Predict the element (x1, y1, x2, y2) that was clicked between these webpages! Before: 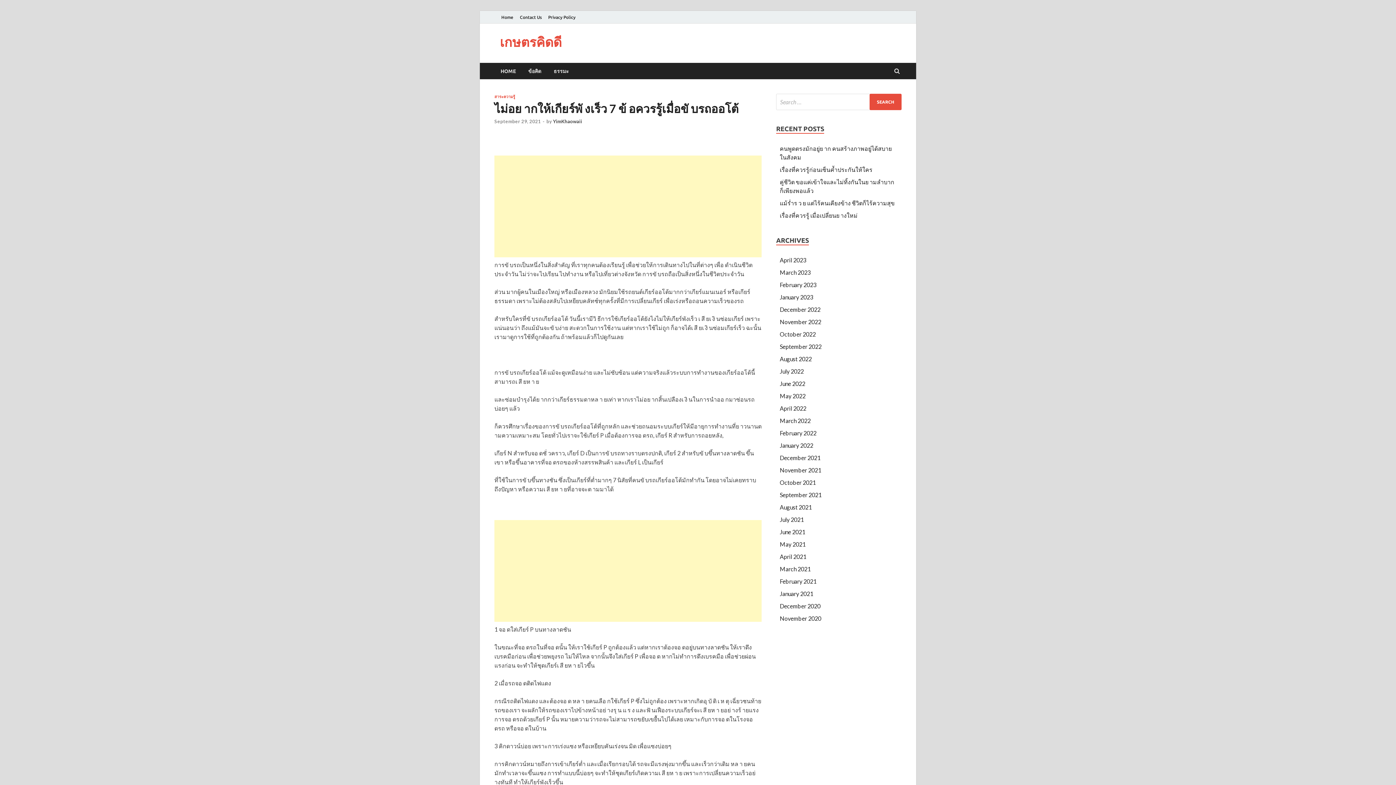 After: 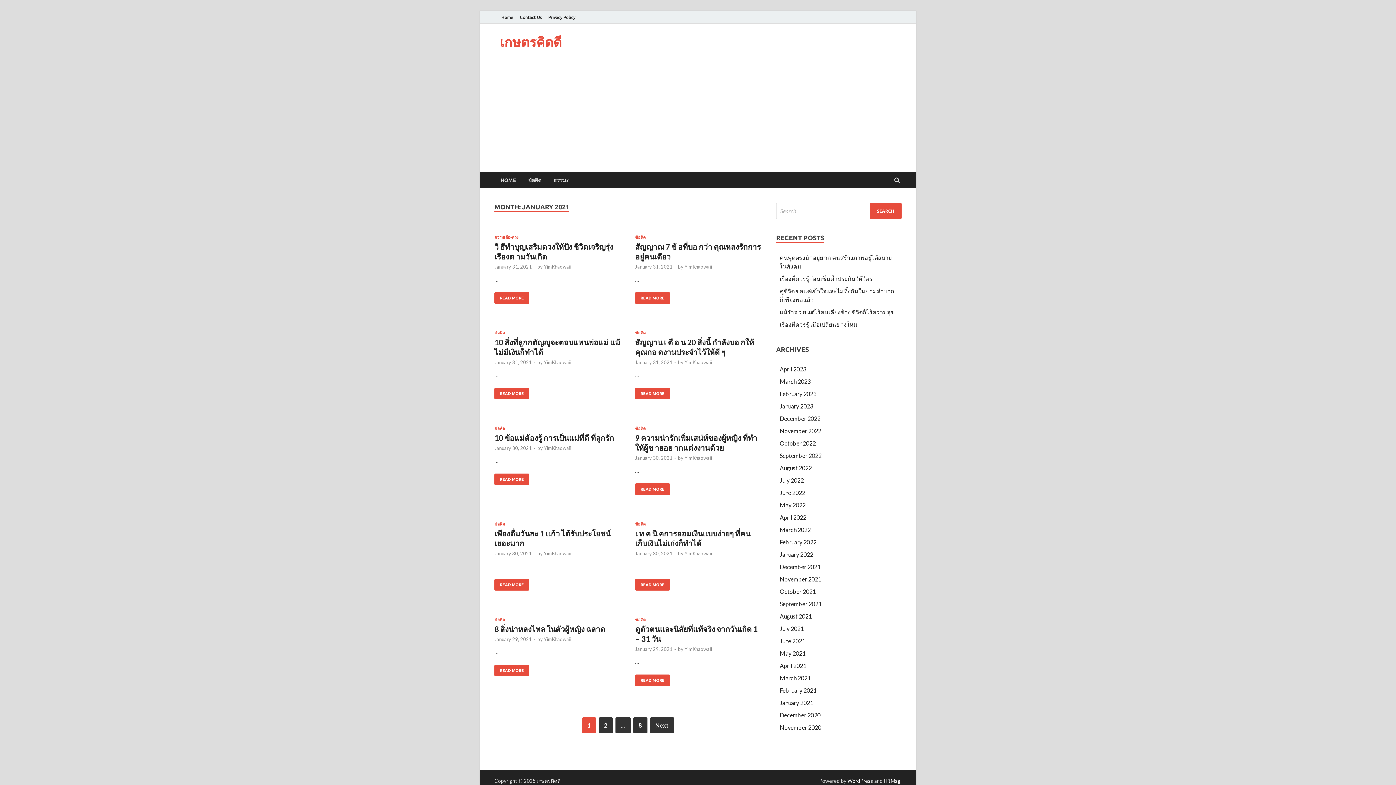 Action: bbox: (780, 590, 813, 597) label: January 2021